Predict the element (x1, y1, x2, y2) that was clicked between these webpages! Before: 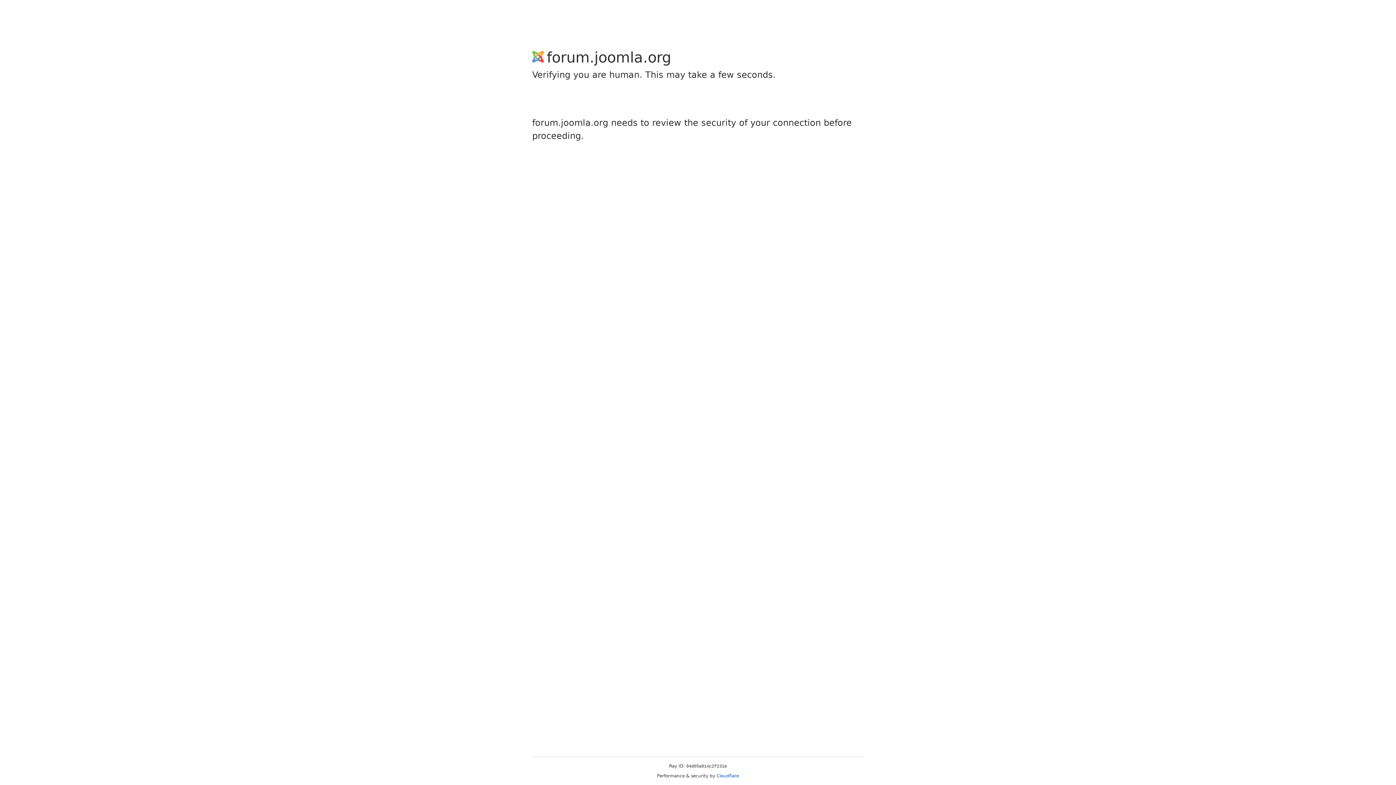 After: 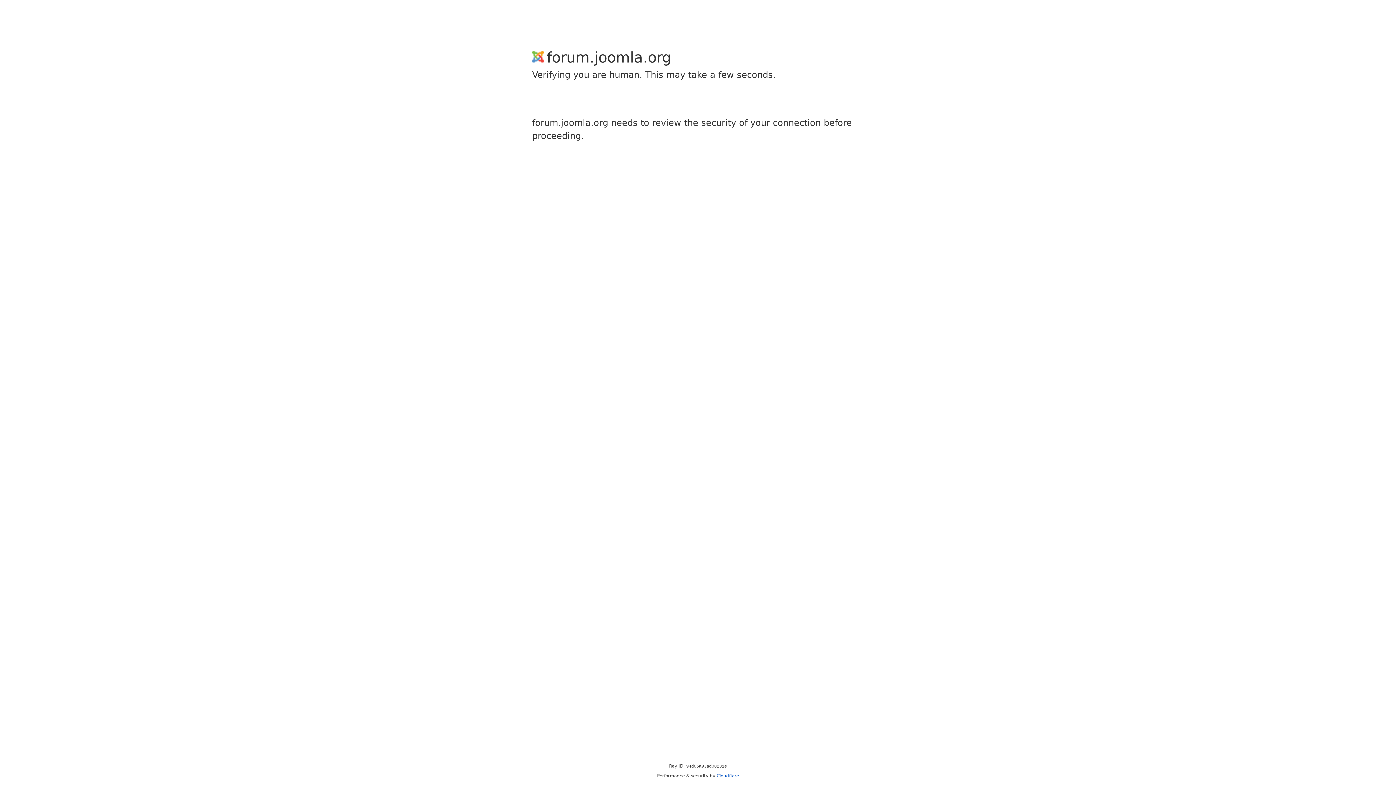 Action: bbox: (716, 773, 739, 778) label: Cloudflare